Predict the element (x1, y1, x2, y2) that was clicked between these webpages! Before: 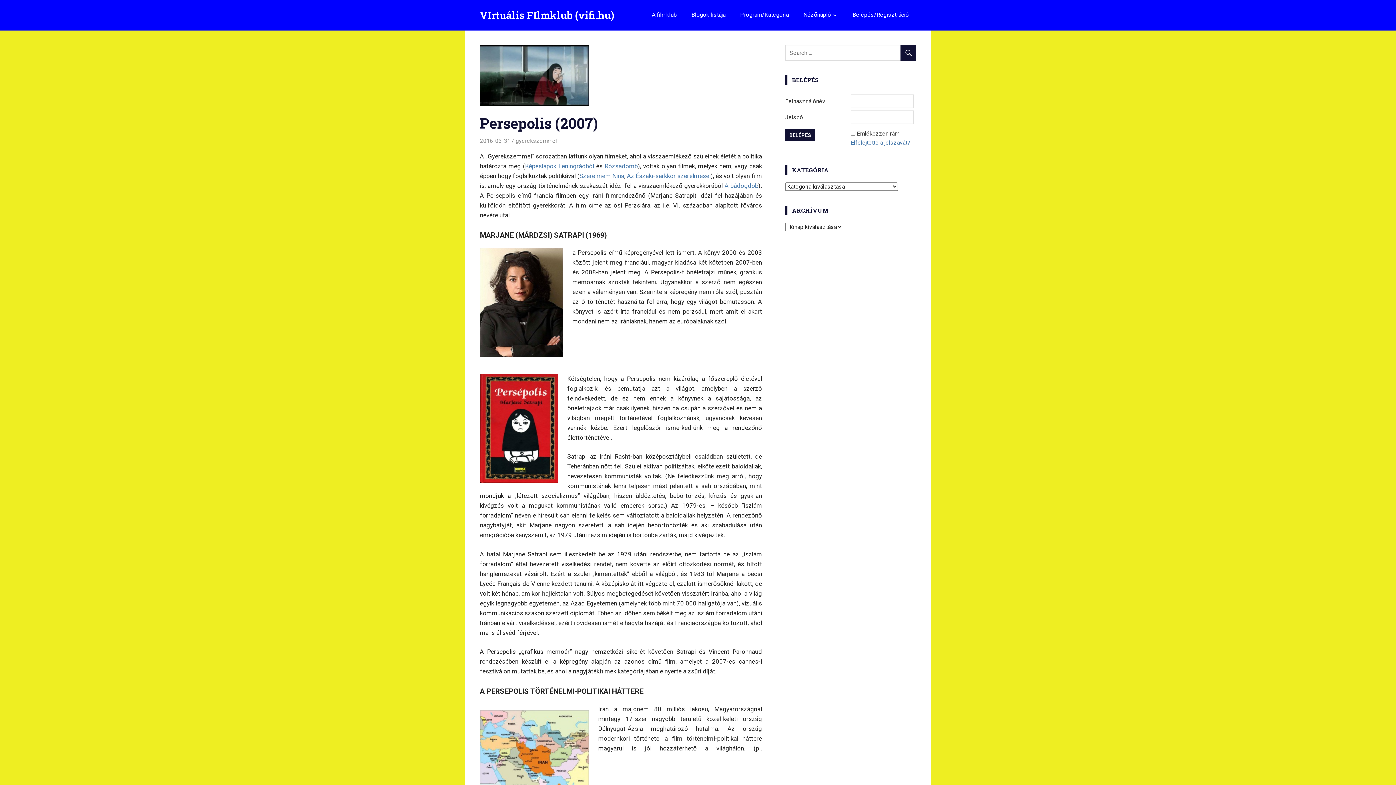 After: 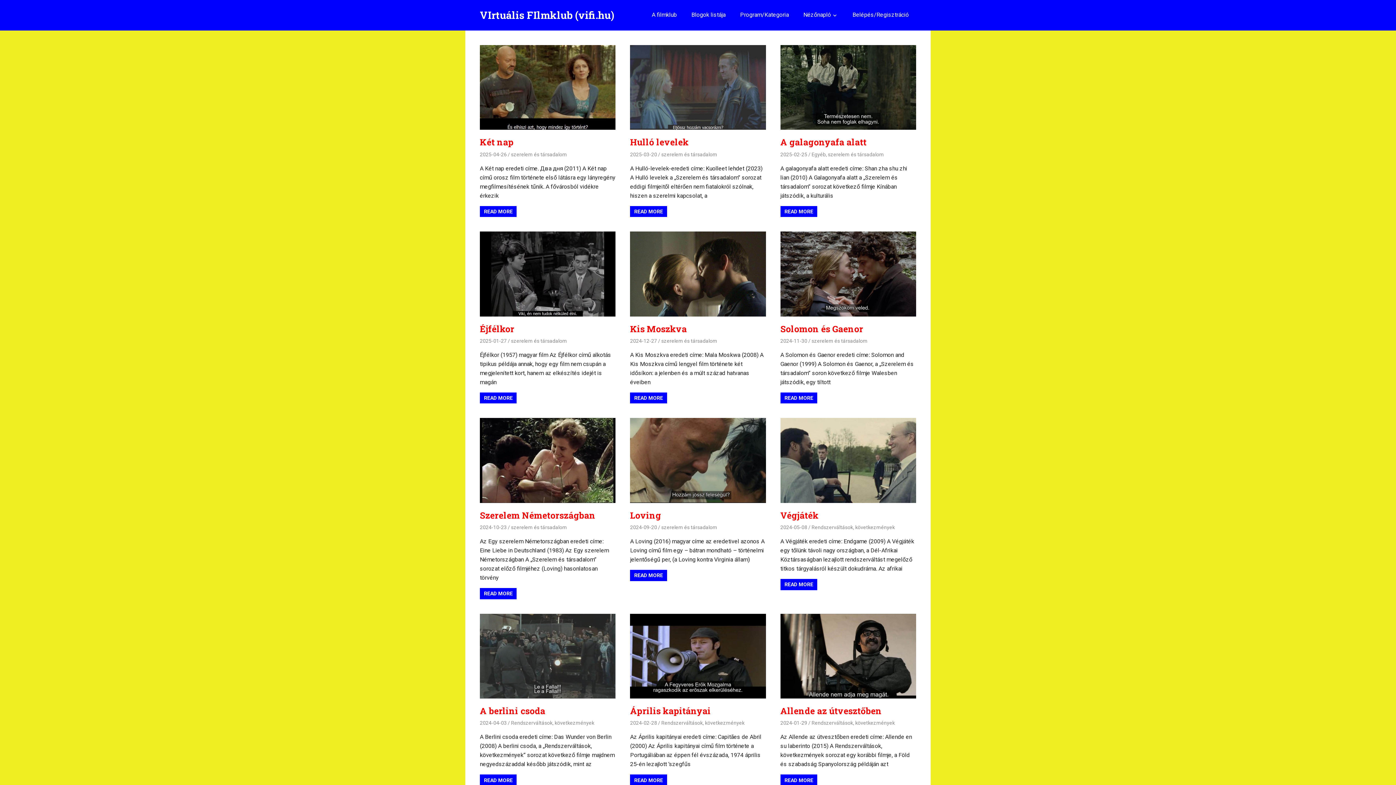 Action: bbox: (480, 8, 614, 21) label: VIrtuális FIlmklub (vifi.hu)